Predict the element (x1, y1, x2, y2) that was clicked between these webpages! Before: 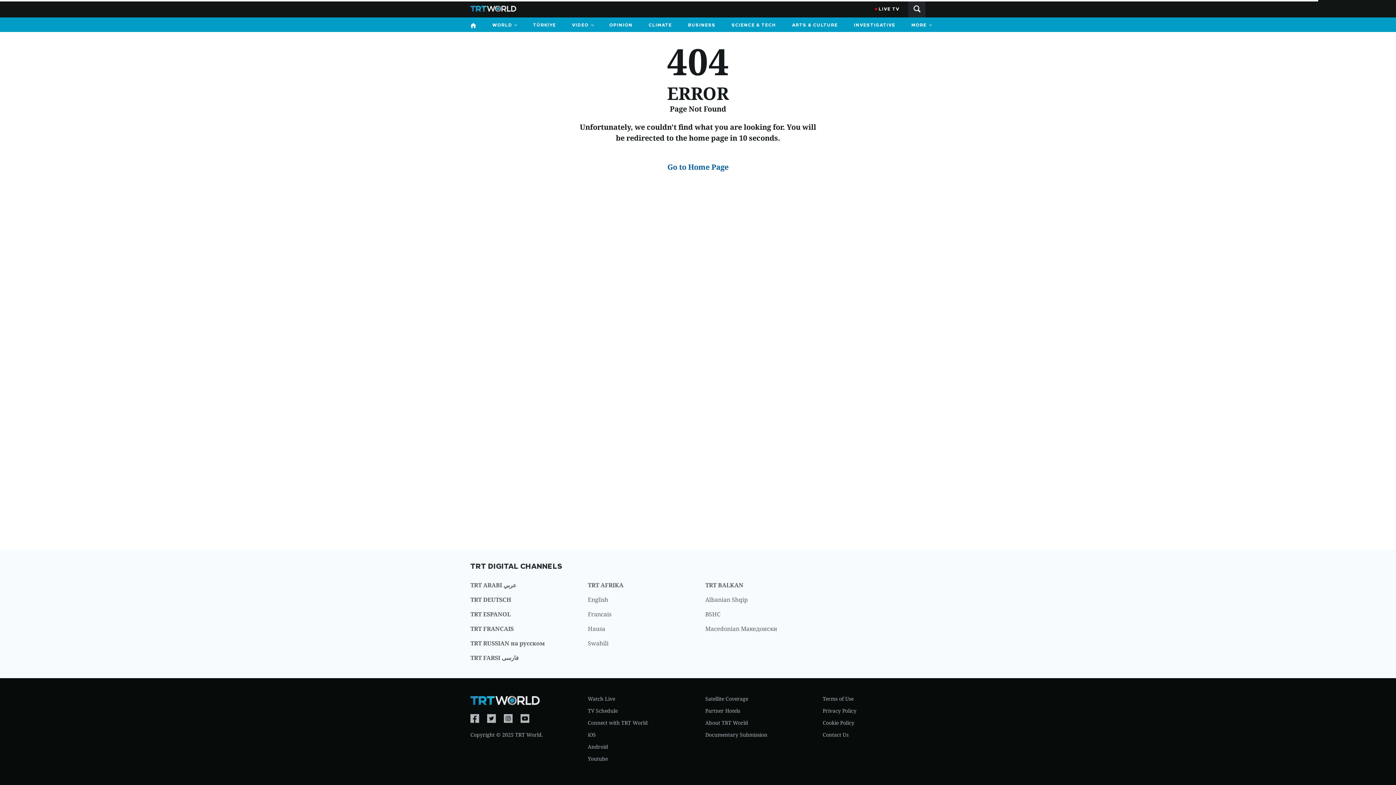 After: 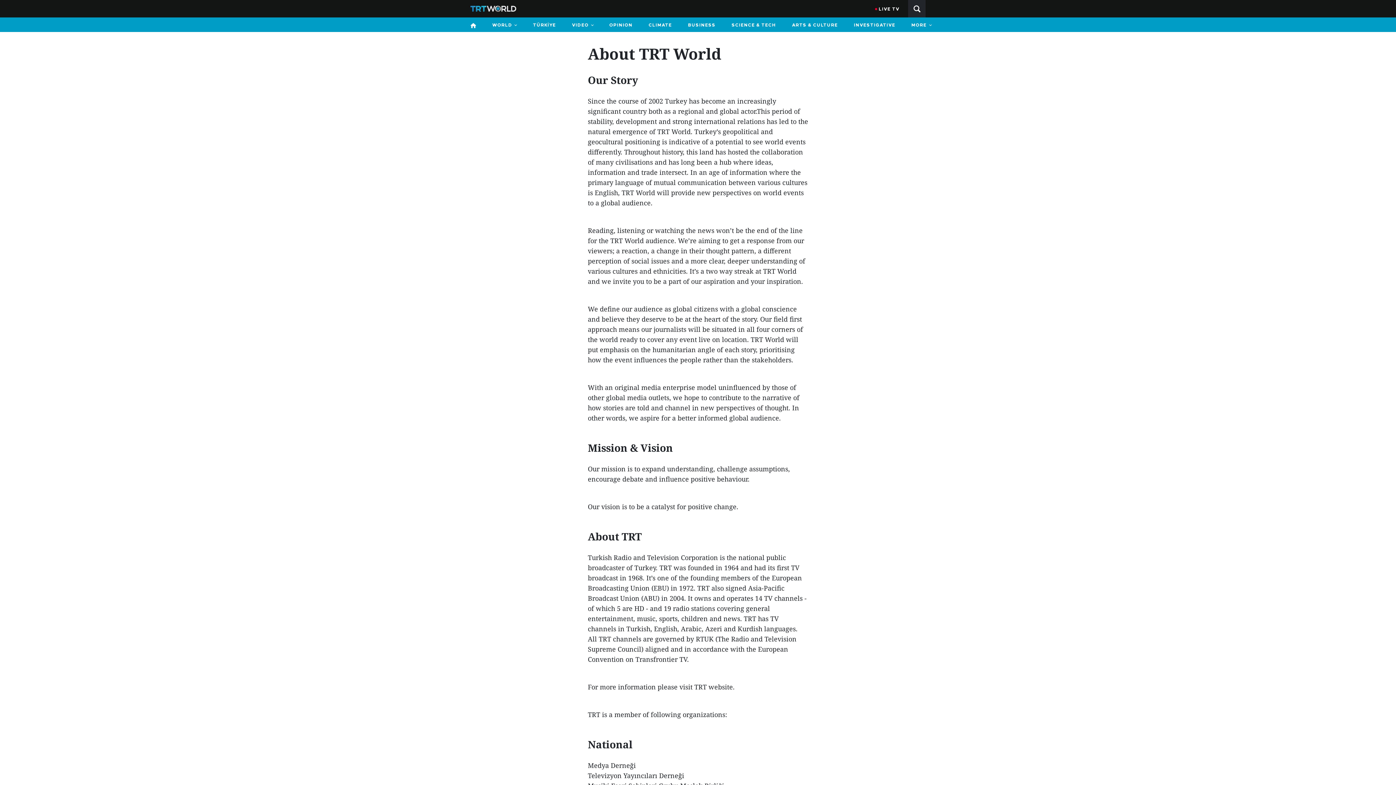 Action: bbox: (705, 719, 748, 726) label: About TRT World